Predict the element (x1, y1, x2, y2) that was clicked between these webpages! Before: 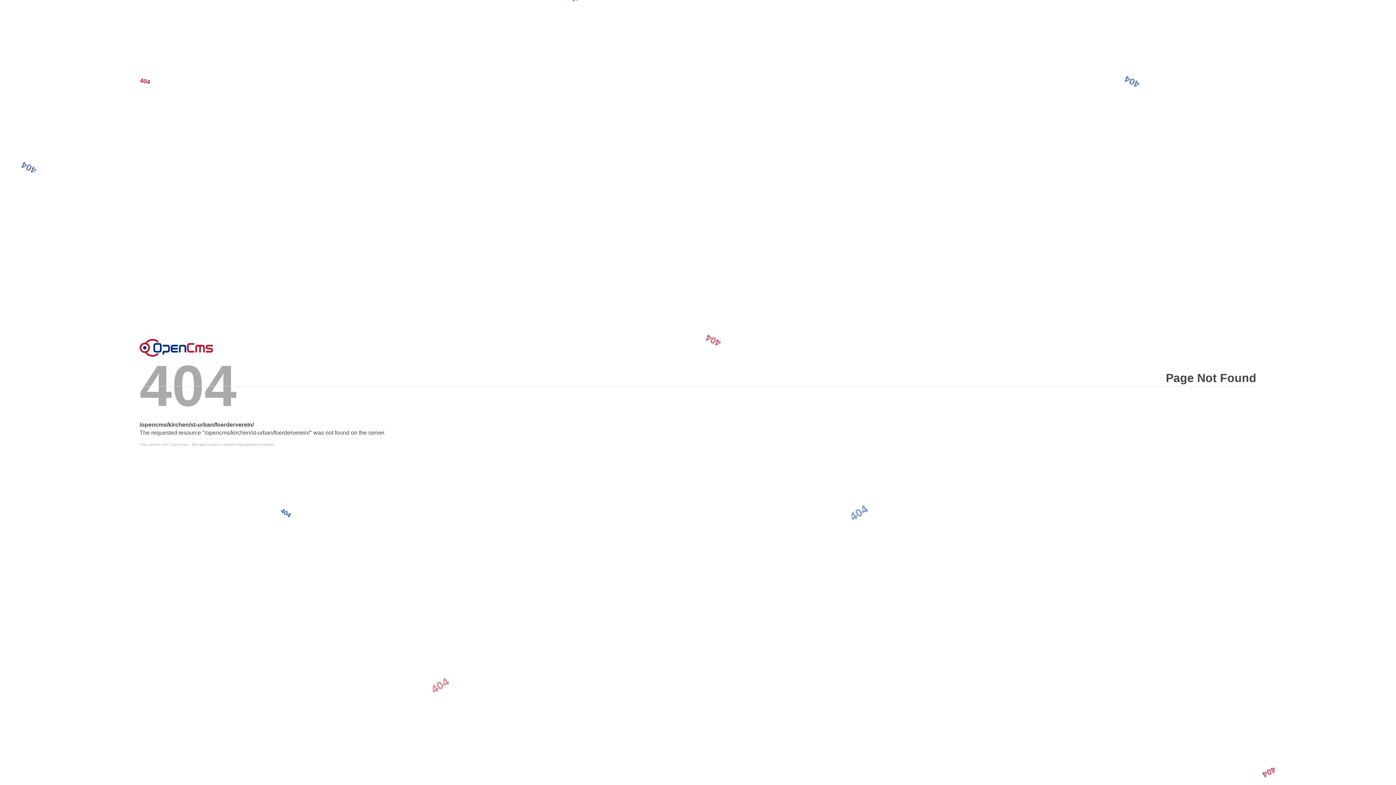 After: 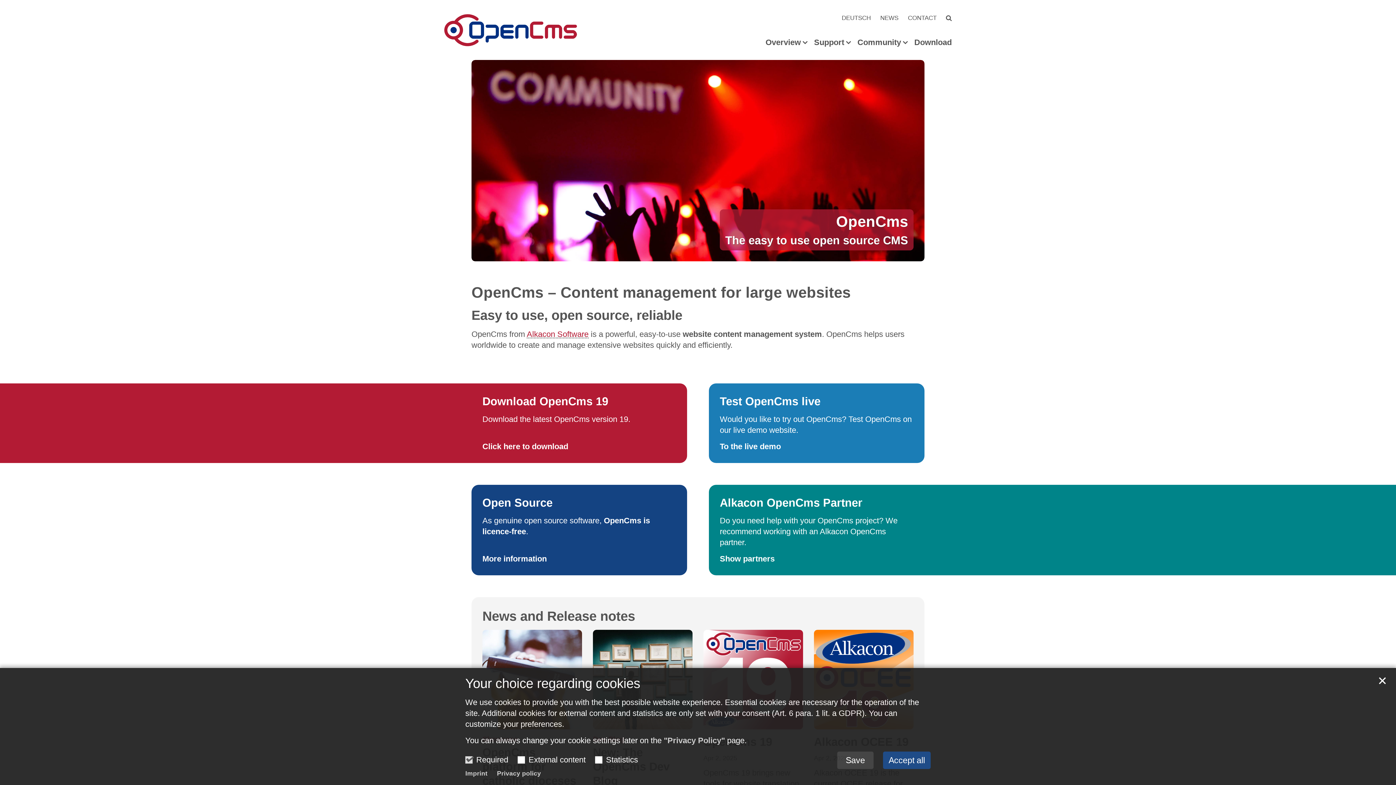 Action: bbox: (139, 338, 213, 356) label: Error